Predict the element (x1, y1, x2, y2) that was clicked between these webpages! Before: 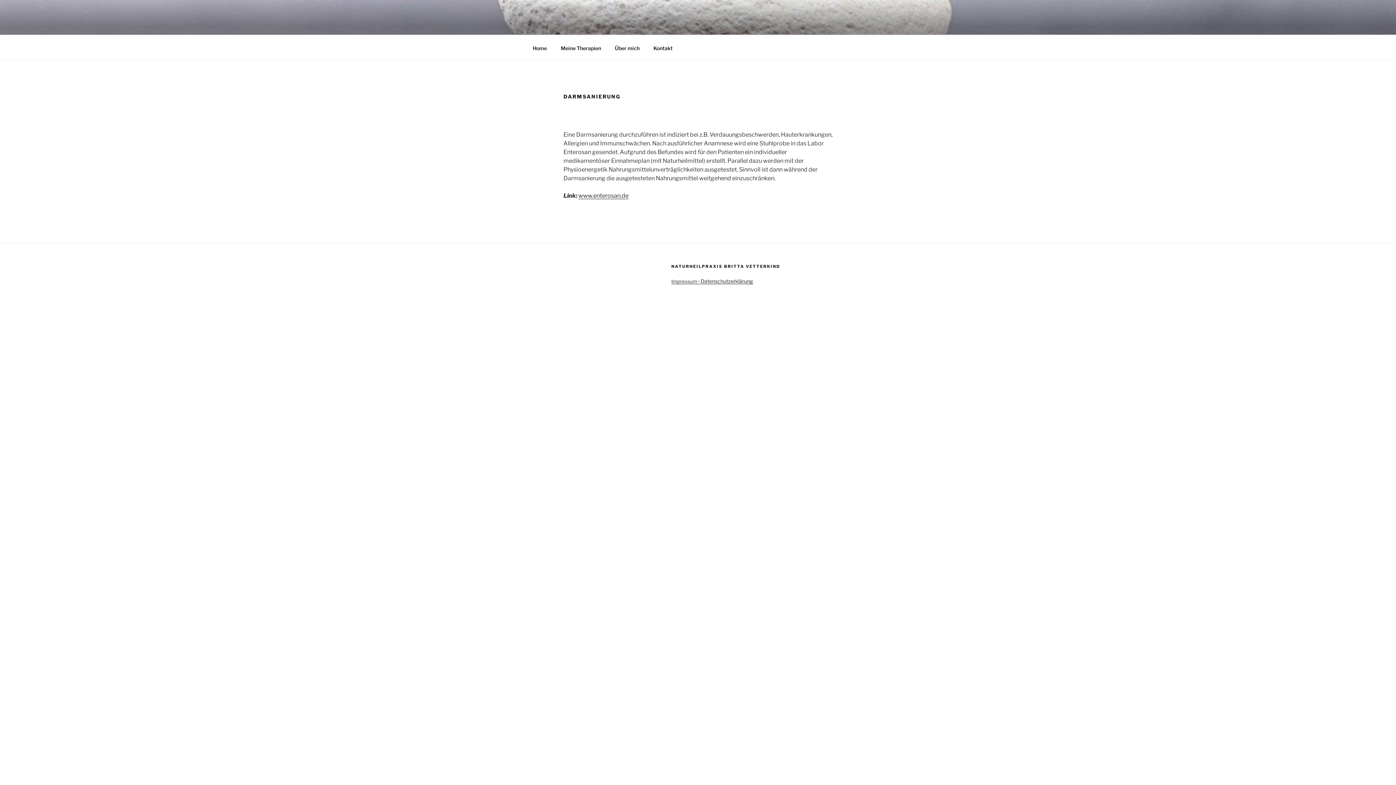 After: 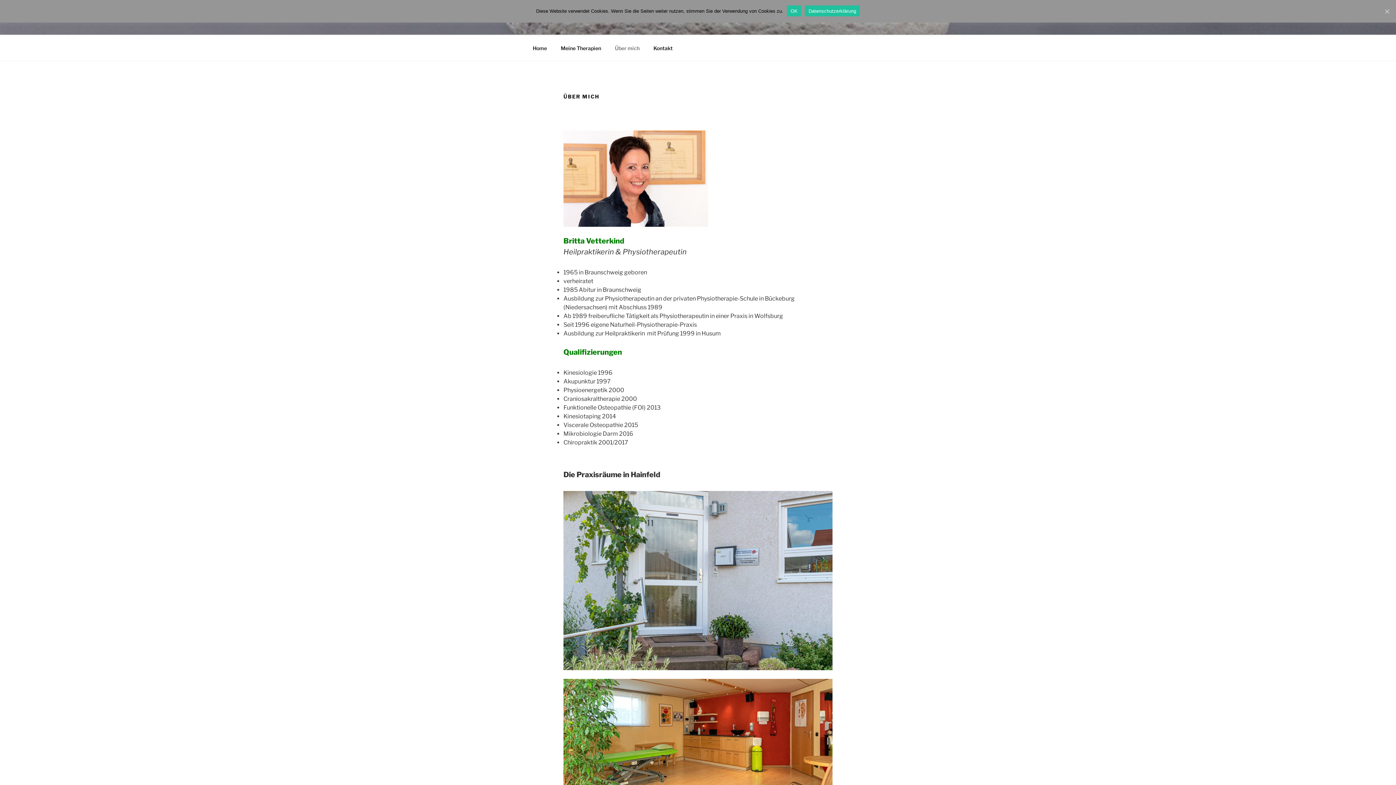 Action: label: Über mich bbox: (608, 39, 646, 56)